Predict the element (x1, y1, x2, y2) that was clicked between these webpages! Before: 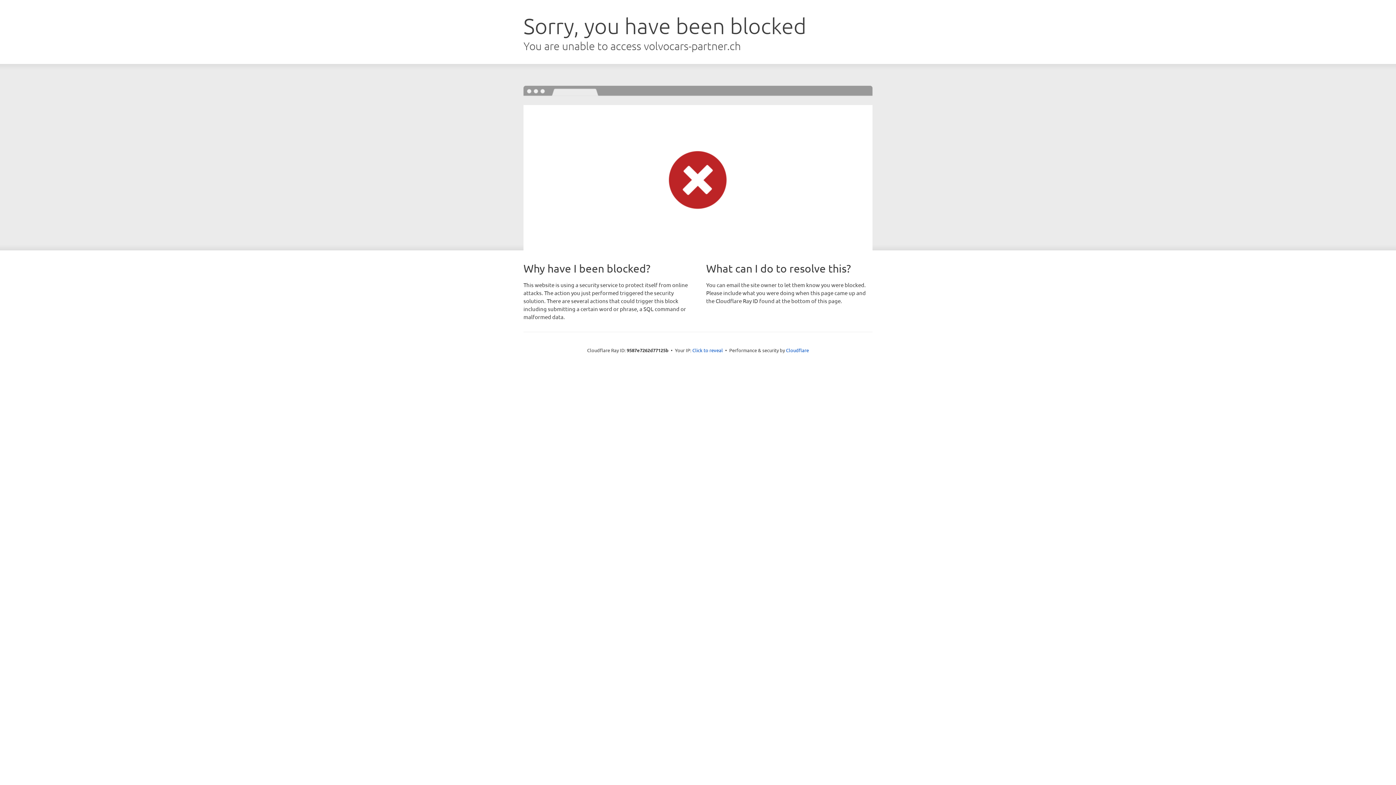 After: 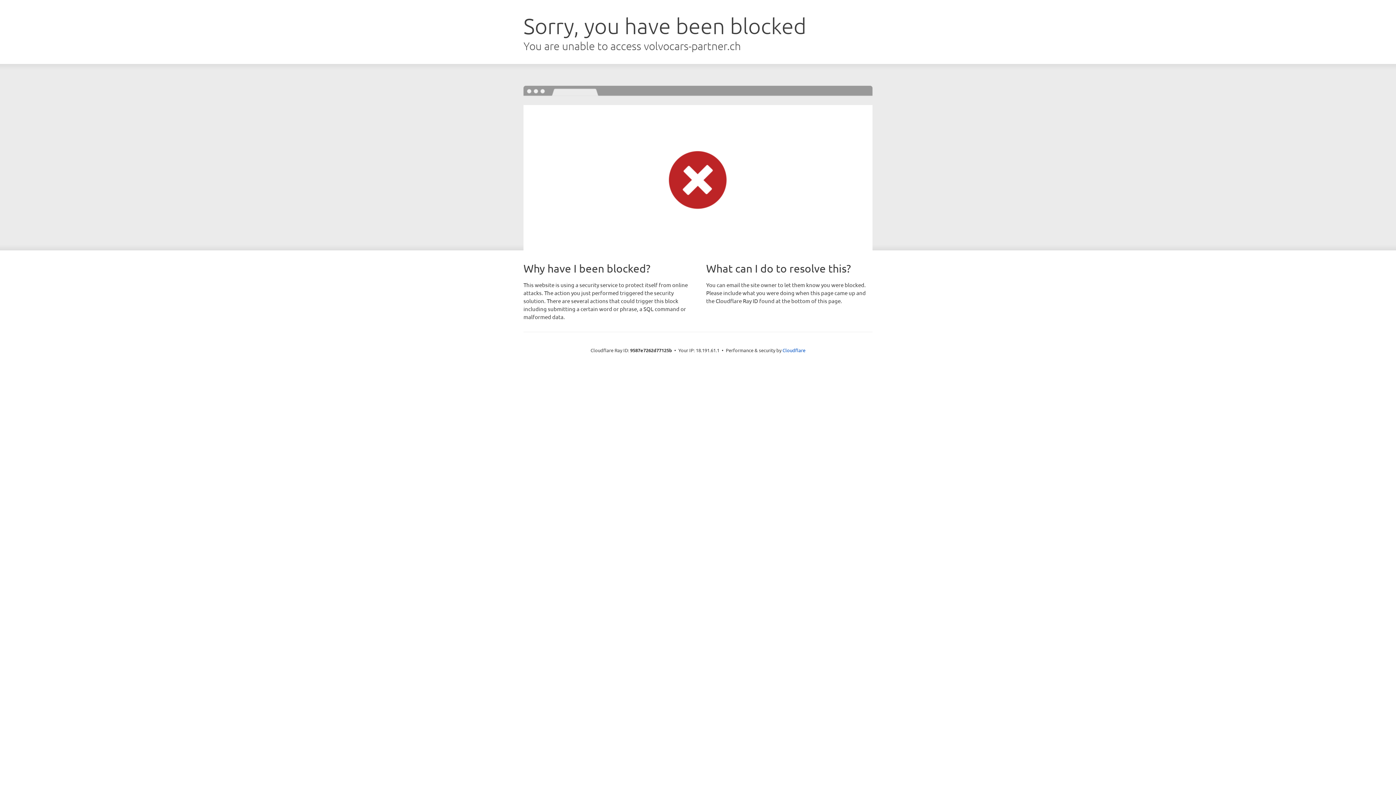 Action: label: Click to reveal bbox: (692, 346, 723, 353)